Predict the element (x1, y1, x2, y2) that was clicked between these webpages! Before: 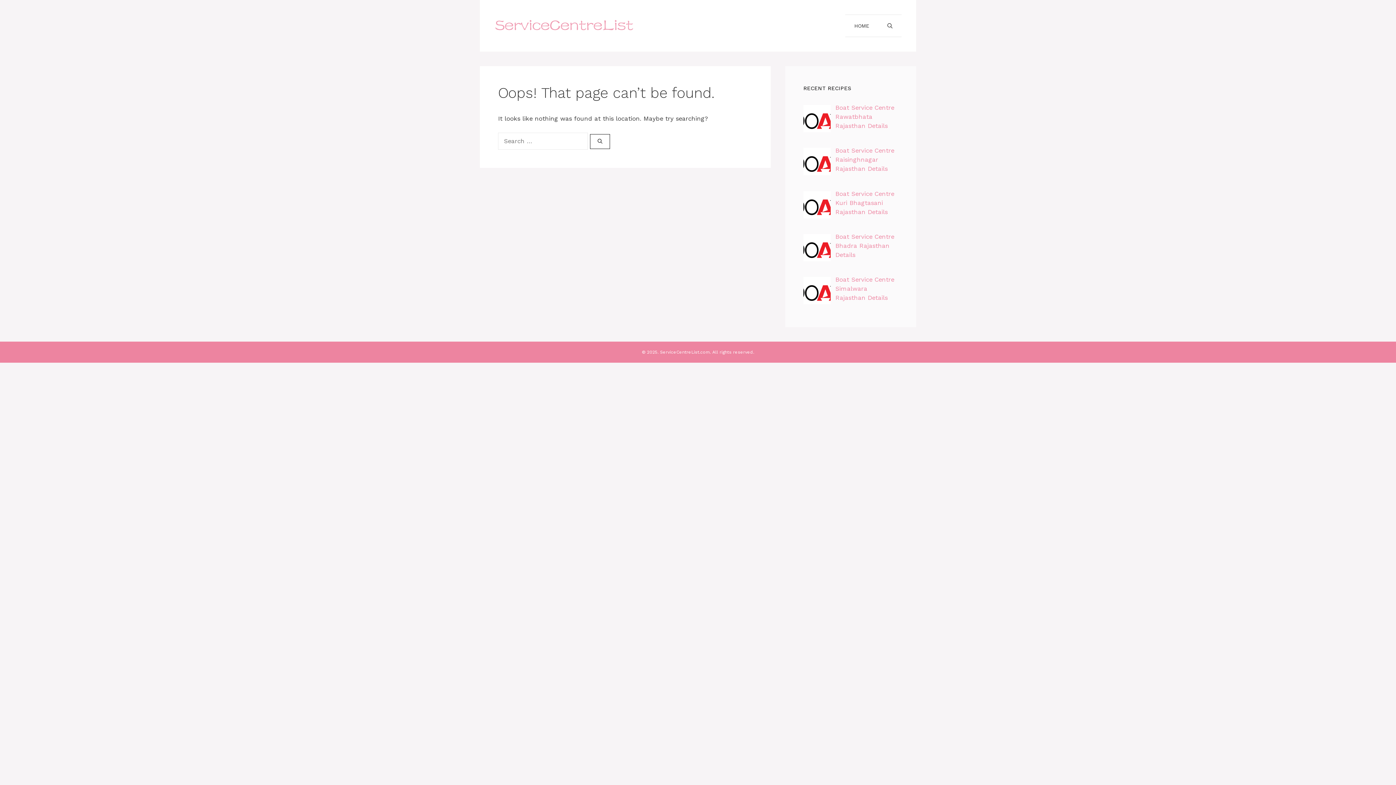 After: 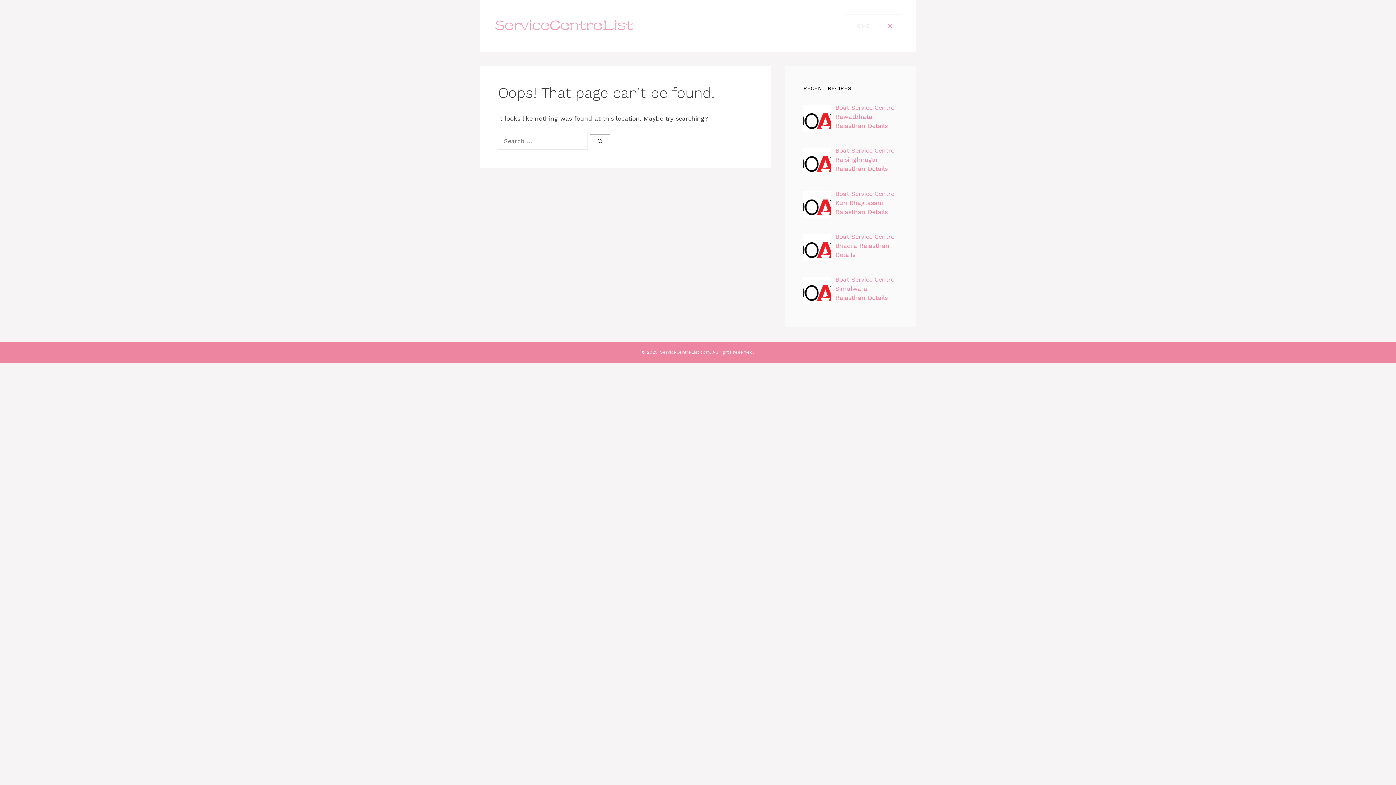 Action: label: Open Search Bar bbox: (878, 14, 901, 36)